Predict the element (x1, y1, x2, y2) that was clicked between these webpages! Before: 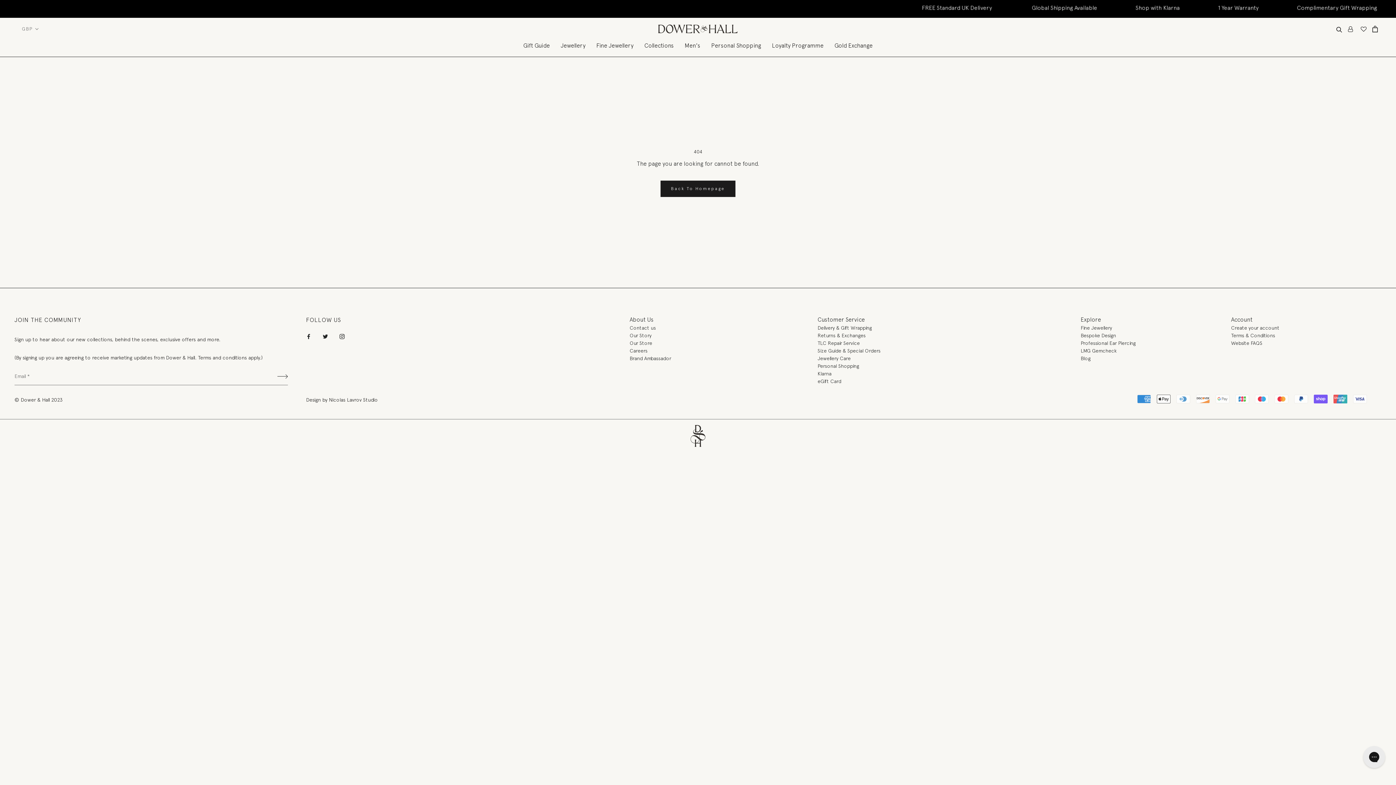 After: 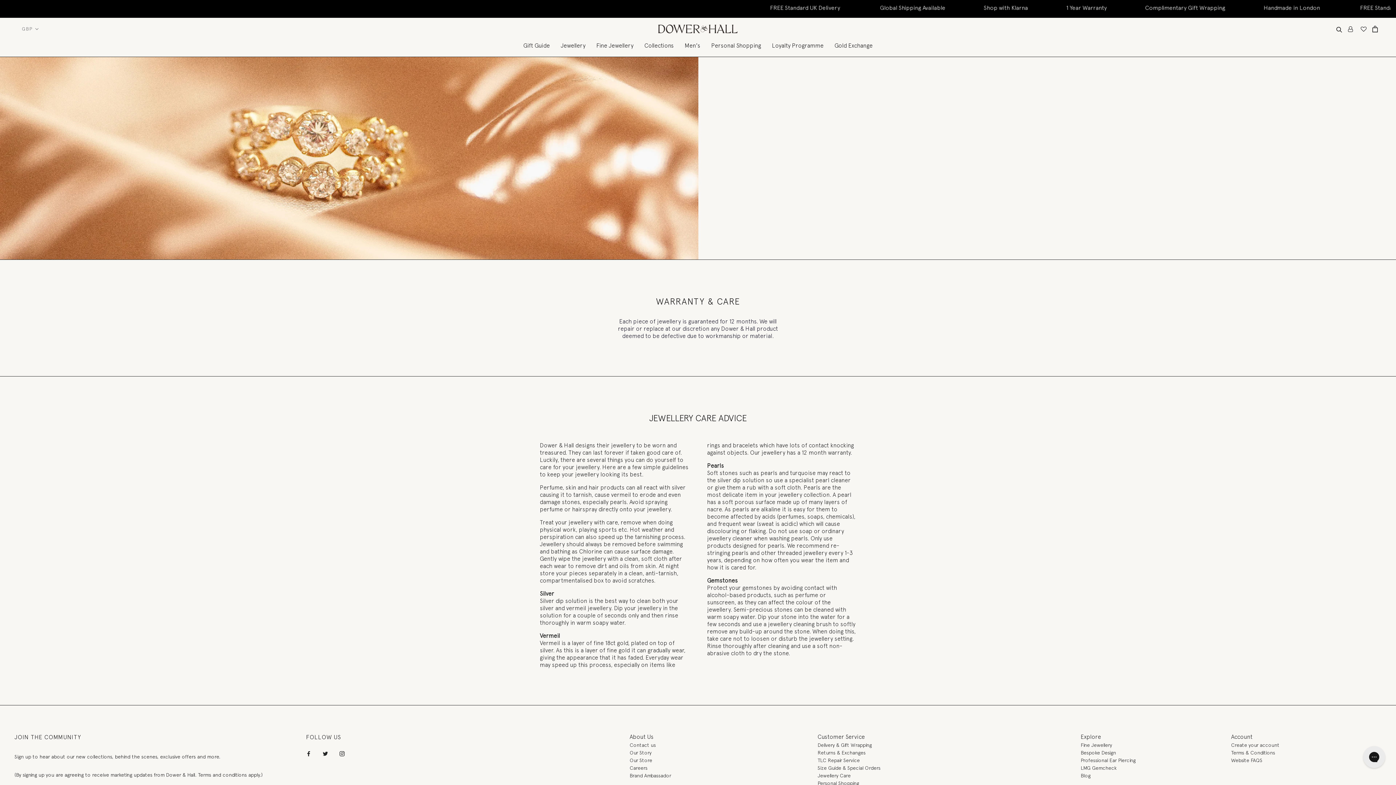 Action: bbox: (817, 355, 850, 361) label: Jewellery Care